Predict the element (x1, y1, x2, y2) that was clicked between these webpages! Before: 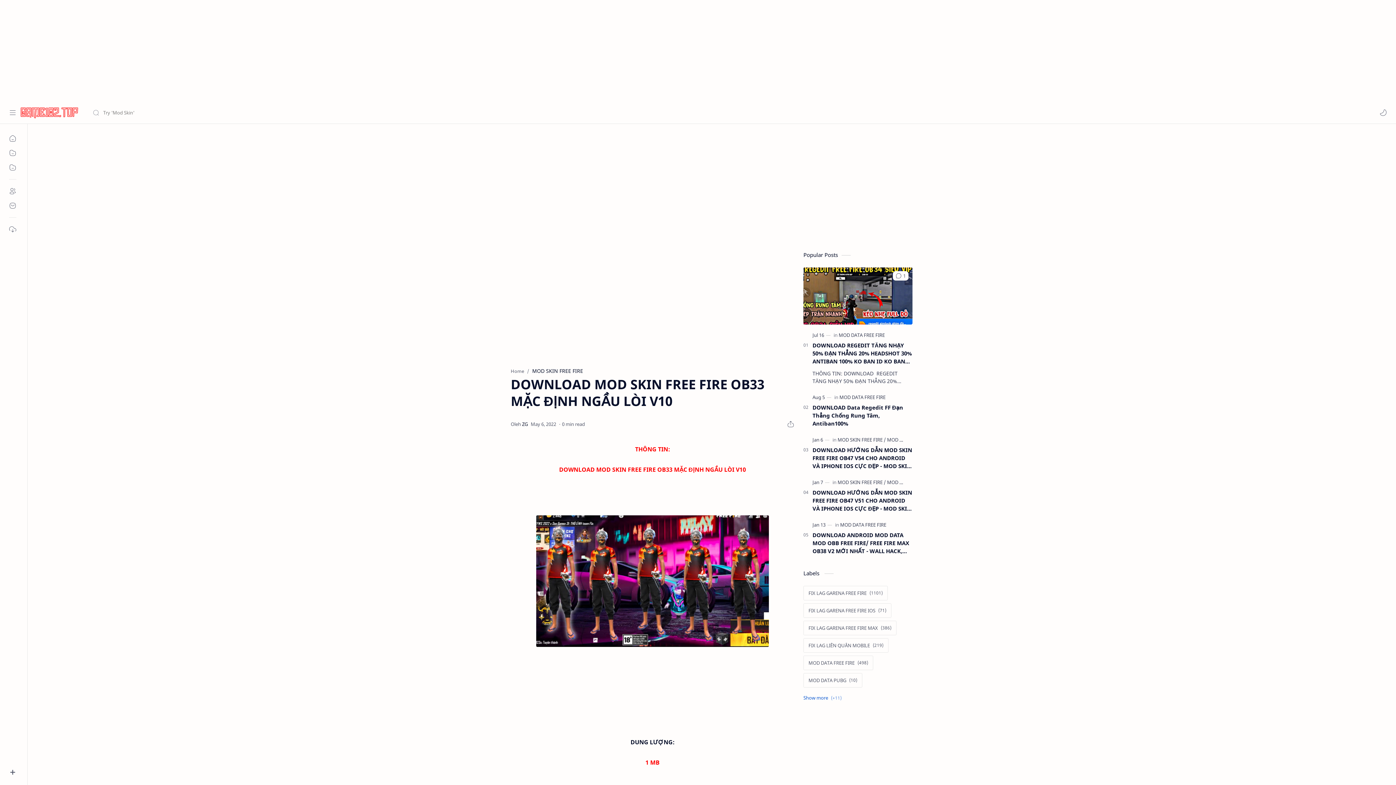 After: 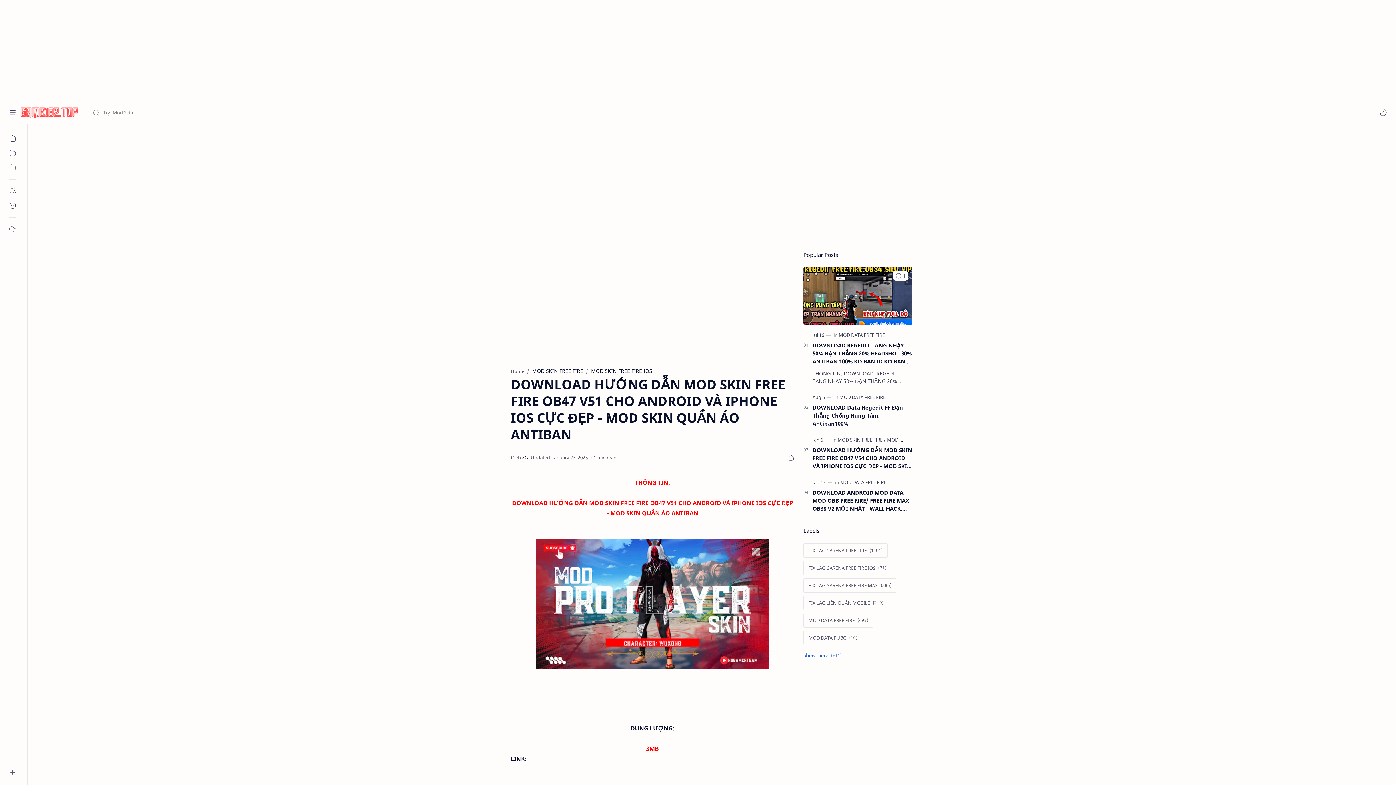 Action: bbox: (812, 488, 912, 512) label: DOWNLOAD HƯỚNG DẪN MOD SKIN FREE FIRE OB47 V51 CHO ANDROID VÀ IPHONE IOS CỰC ĐẸP - MOD SKIN QUẦN ÁO ANTIBAN